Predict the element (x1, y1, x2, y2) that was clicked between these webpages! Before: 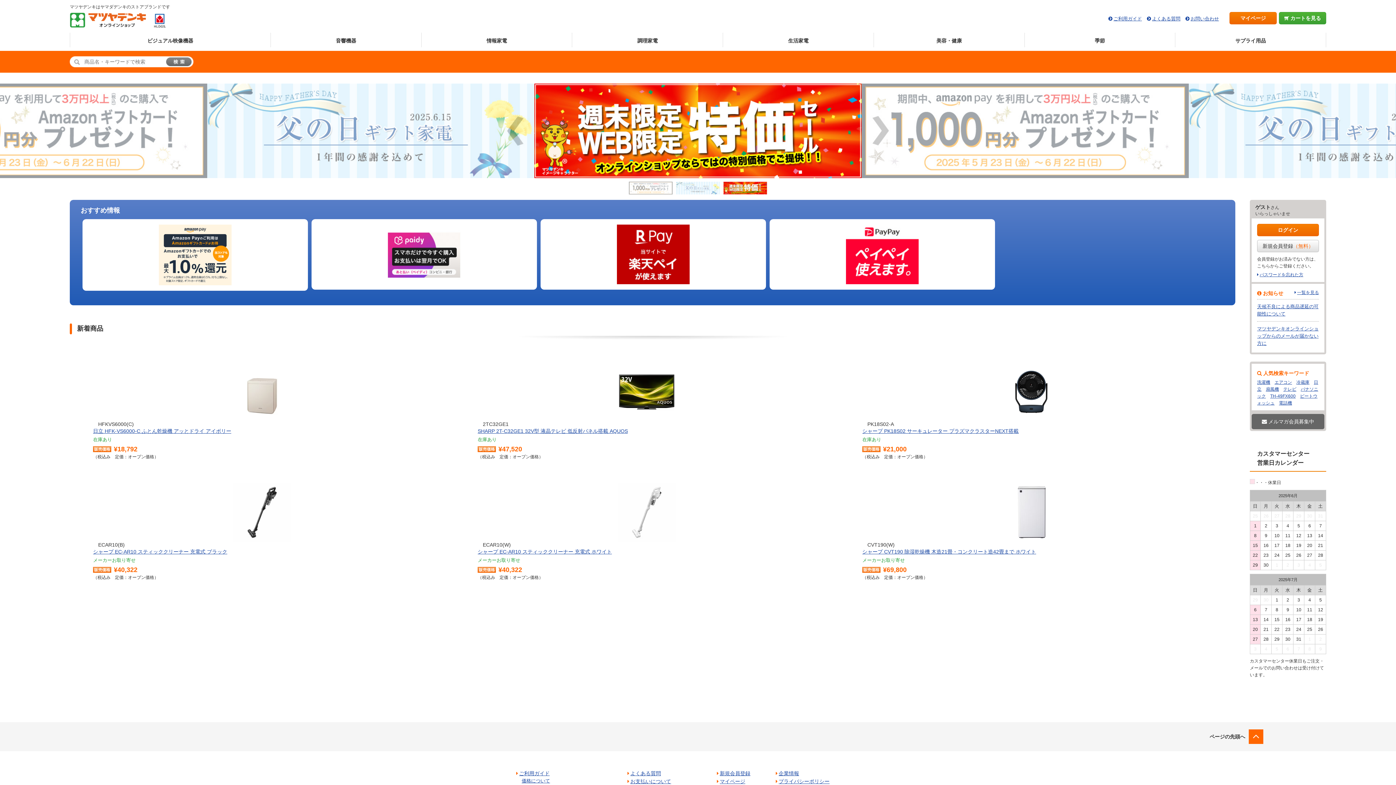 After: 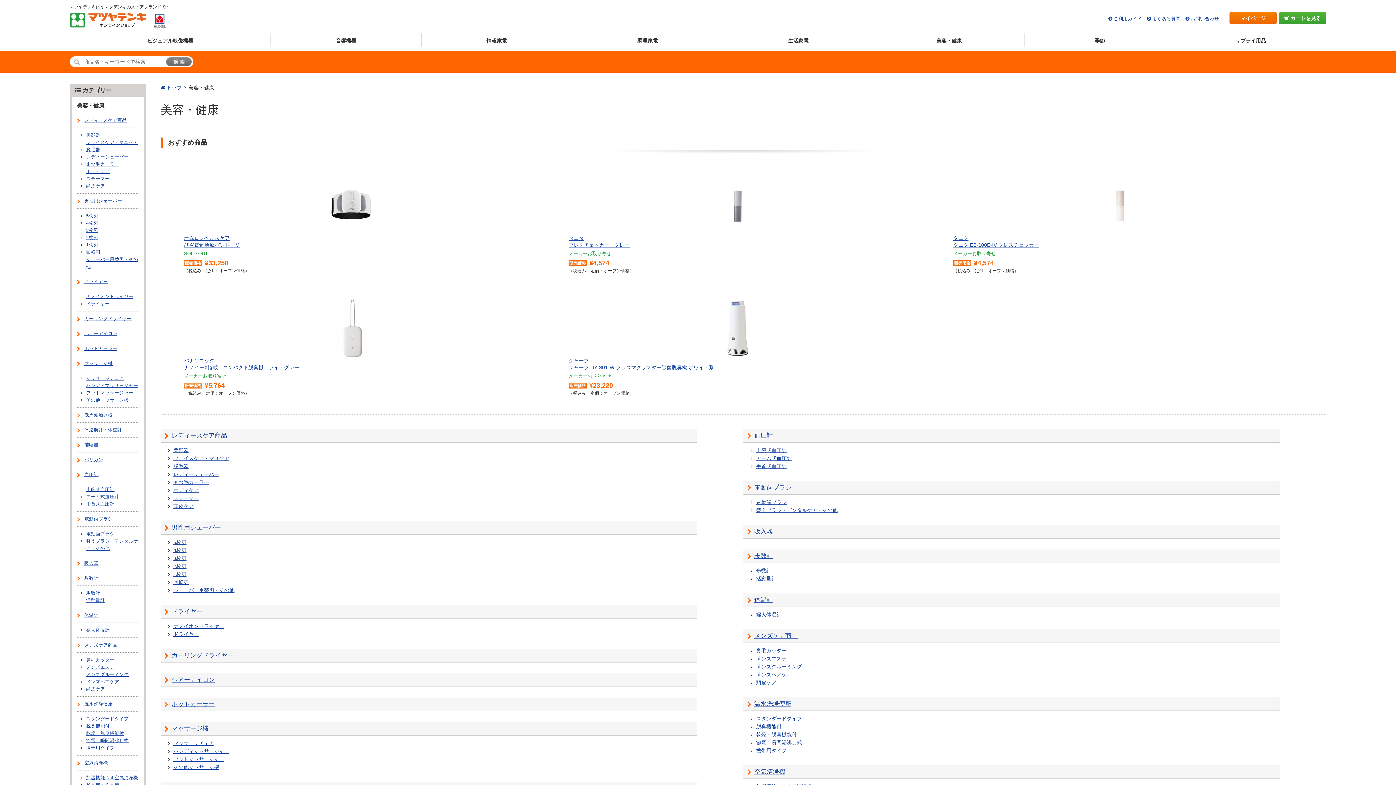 Action: bbox: (874, 32, 1024, 47) label: 美容・健康